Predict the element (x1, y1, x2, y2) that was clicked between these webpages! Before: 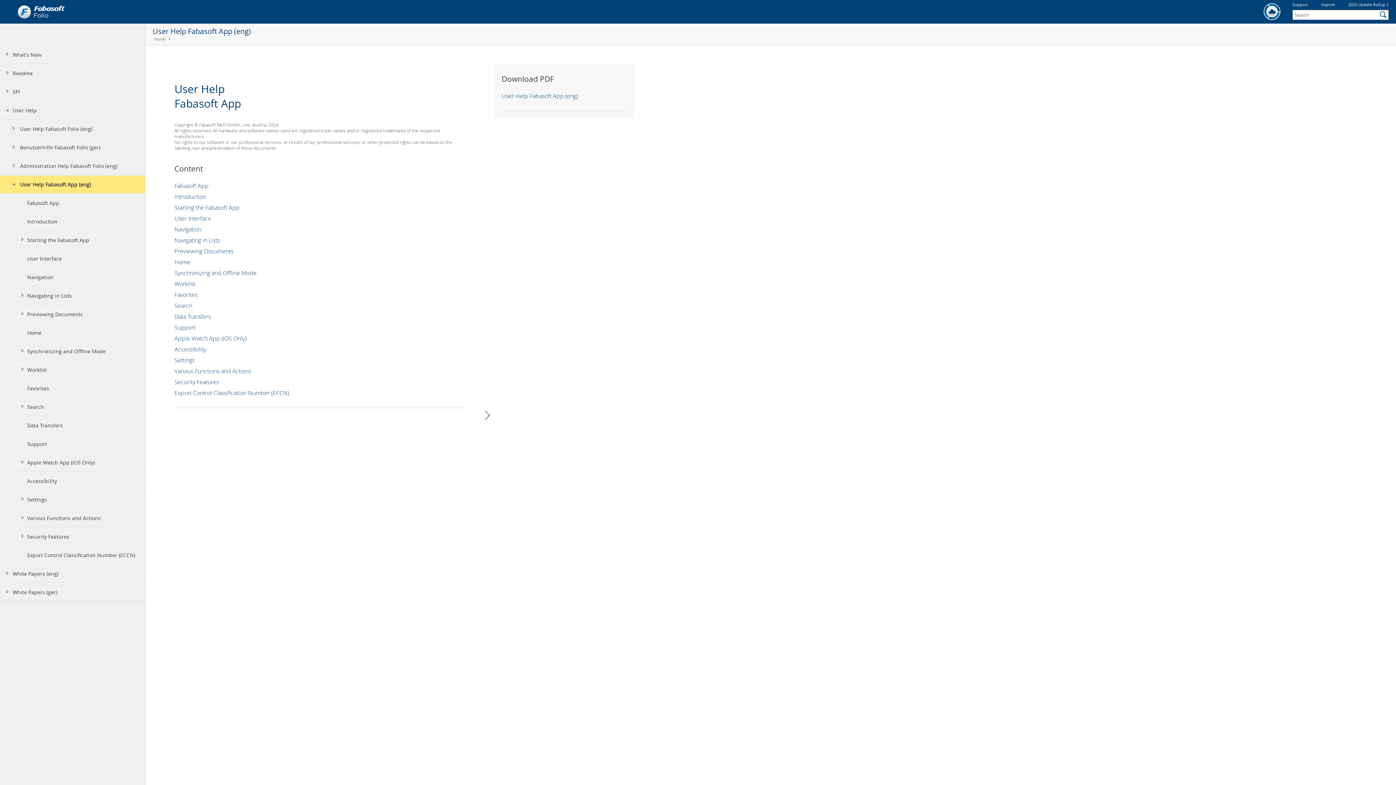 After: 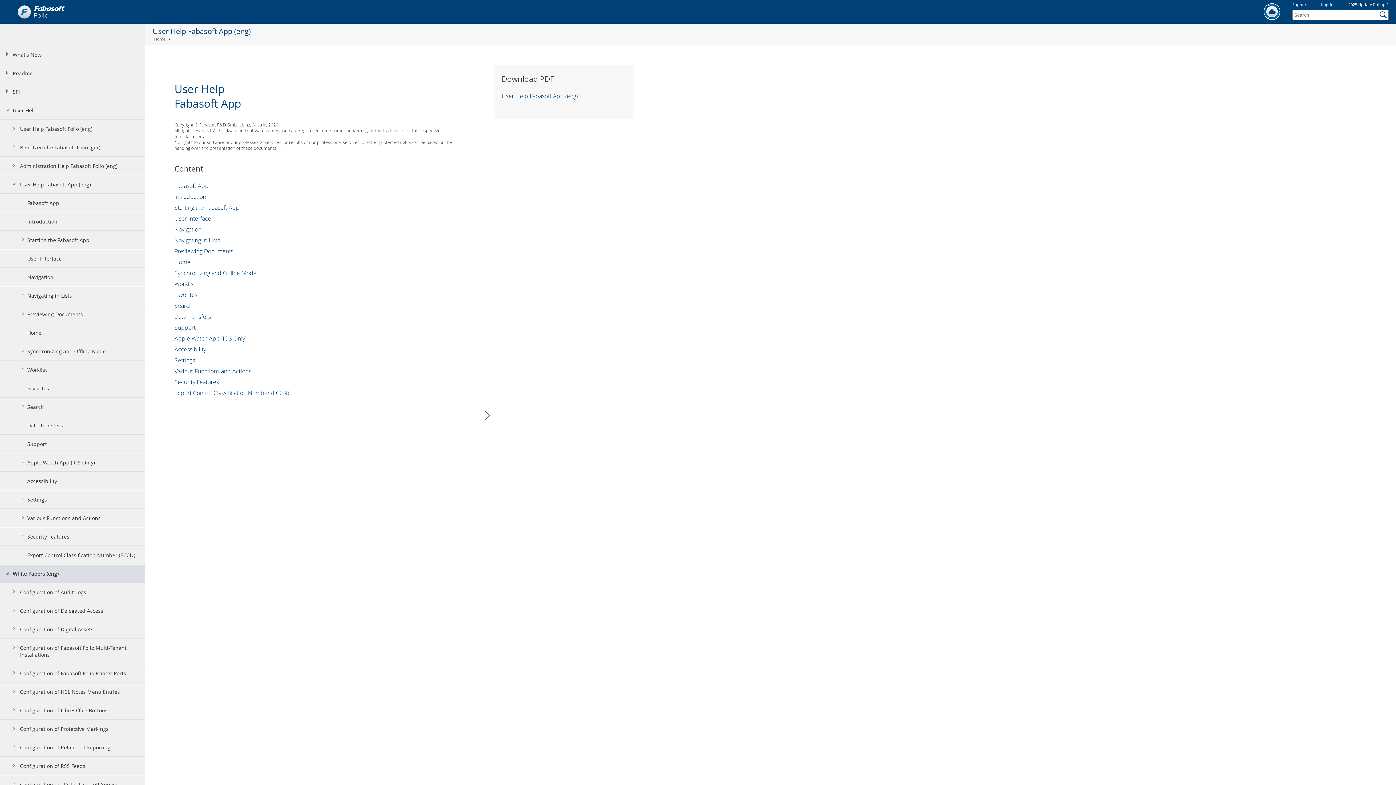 Action: label: White Papers (eng) bbox: (0, 564, 145, 583)